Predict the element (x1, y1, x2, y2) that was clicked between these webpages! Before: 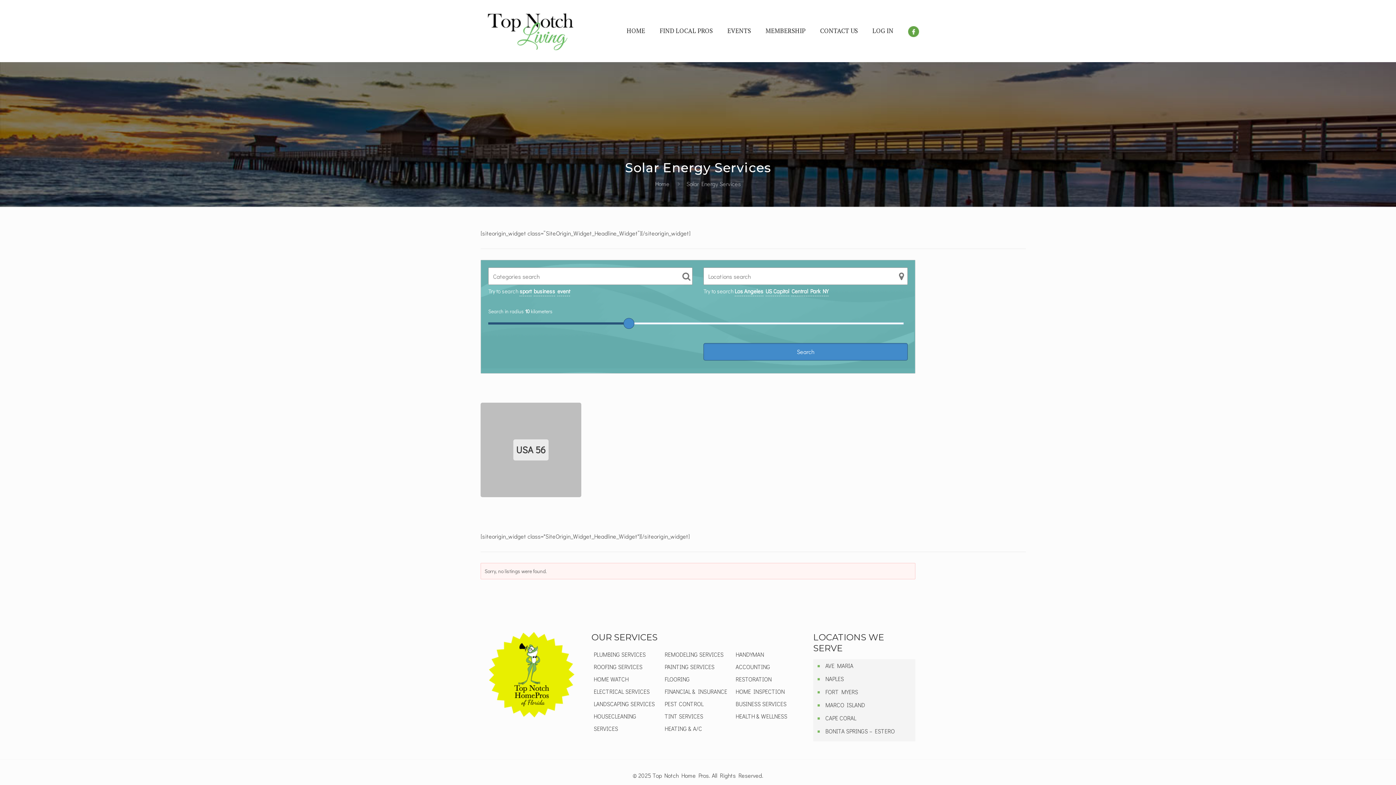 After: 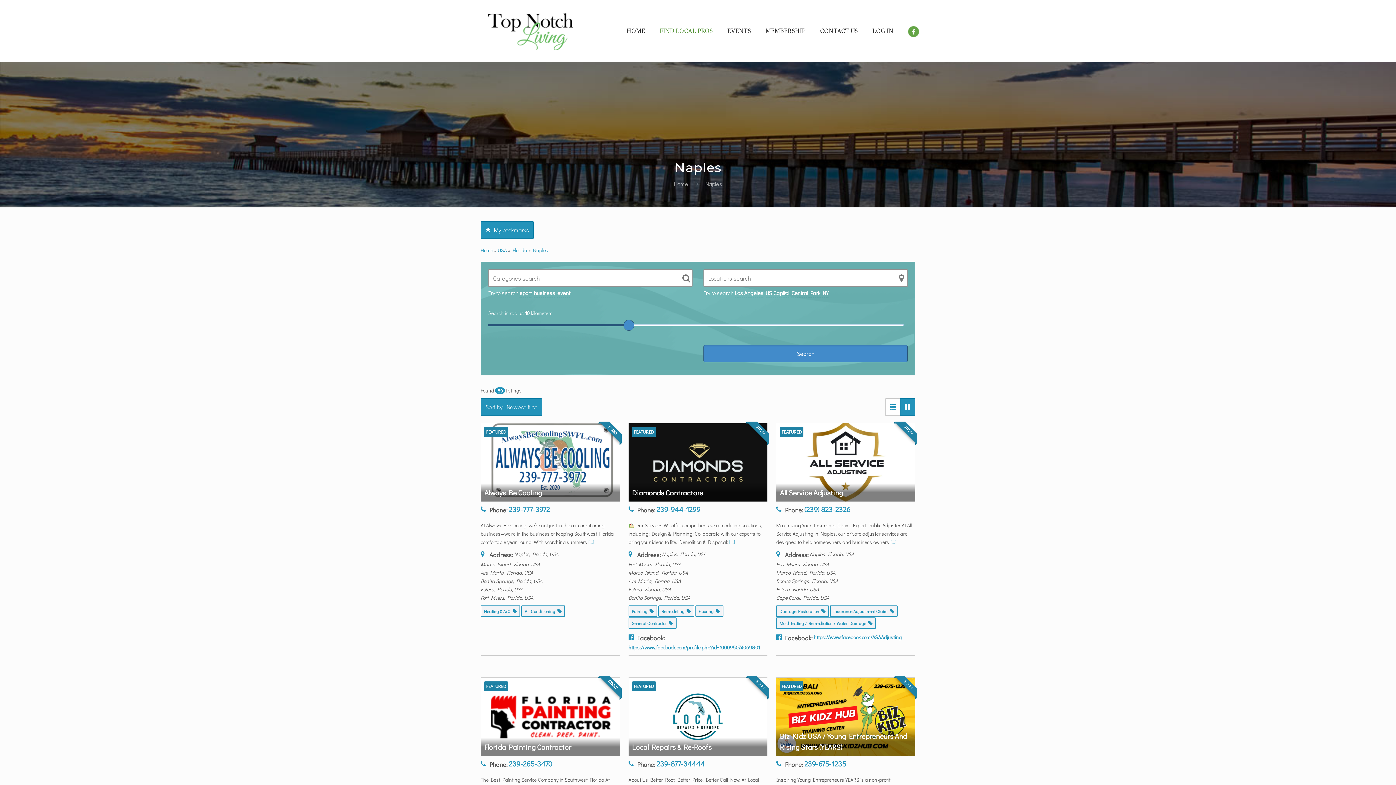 Action: label: NAPLES bbox: (824, 674, 911, 687)